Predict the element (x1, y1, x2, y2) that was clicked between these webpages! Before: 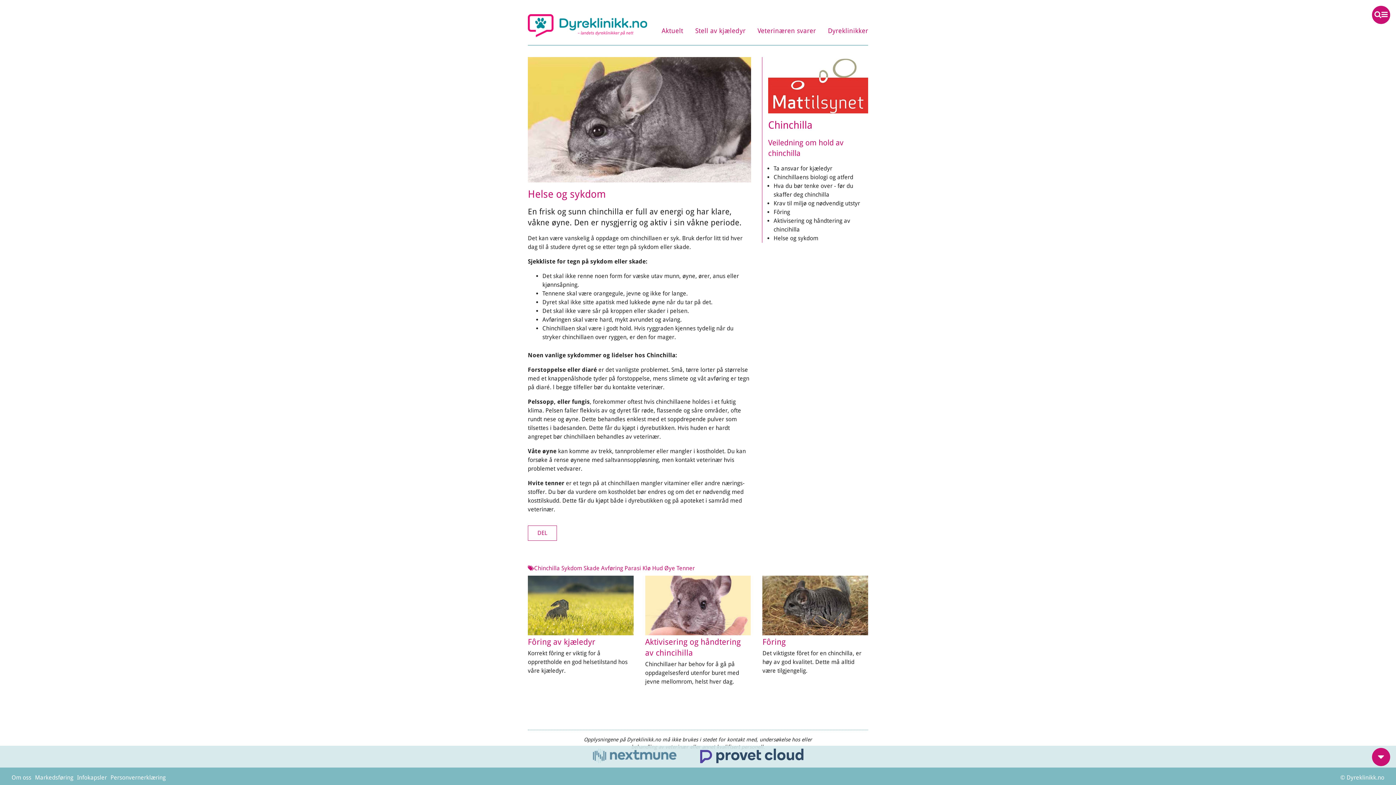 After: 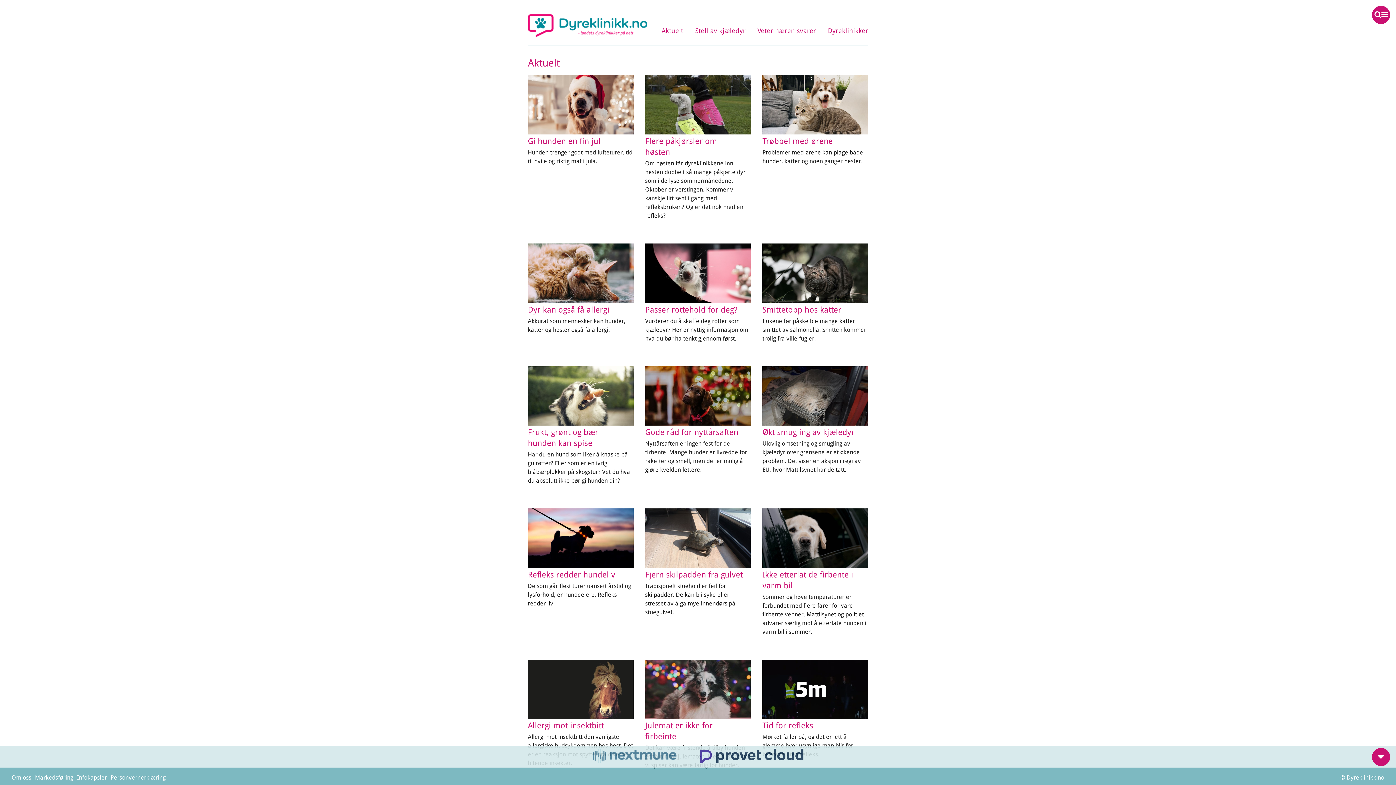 Action: bbox: (655, 26, 689, 35) label: Aktuelt